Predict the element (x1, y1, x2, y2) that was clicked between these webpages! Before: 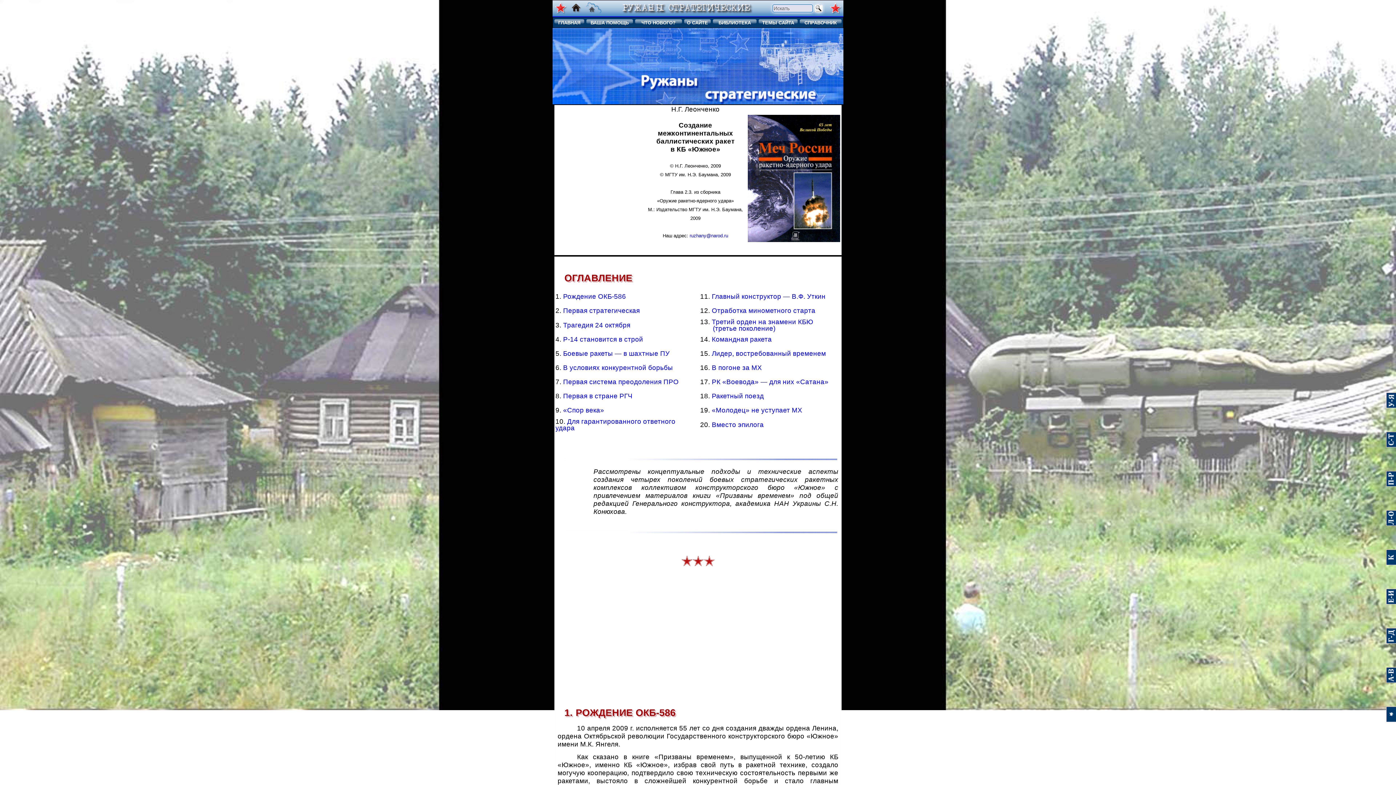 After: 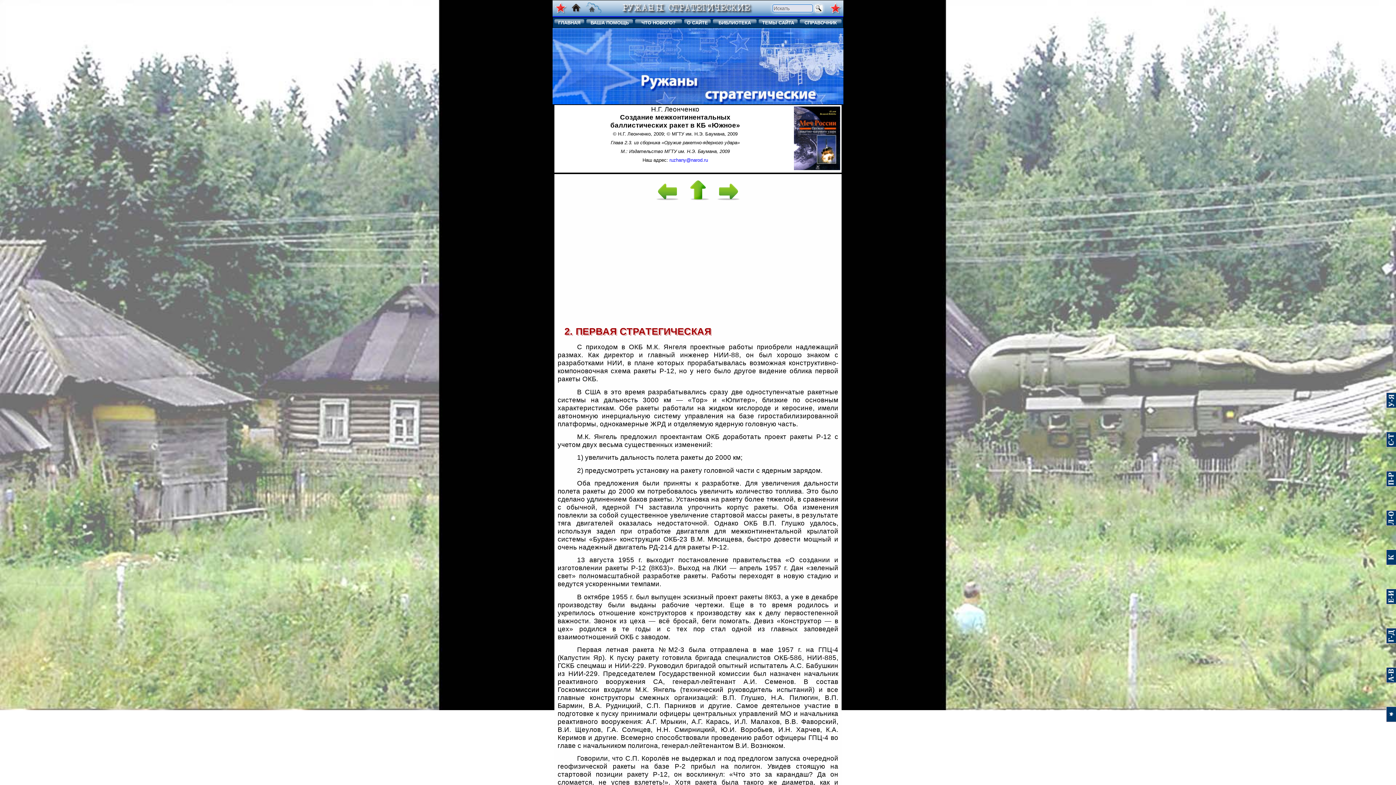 Action: bbox: (563, 307, 640, 314) label: Первая стратегическая